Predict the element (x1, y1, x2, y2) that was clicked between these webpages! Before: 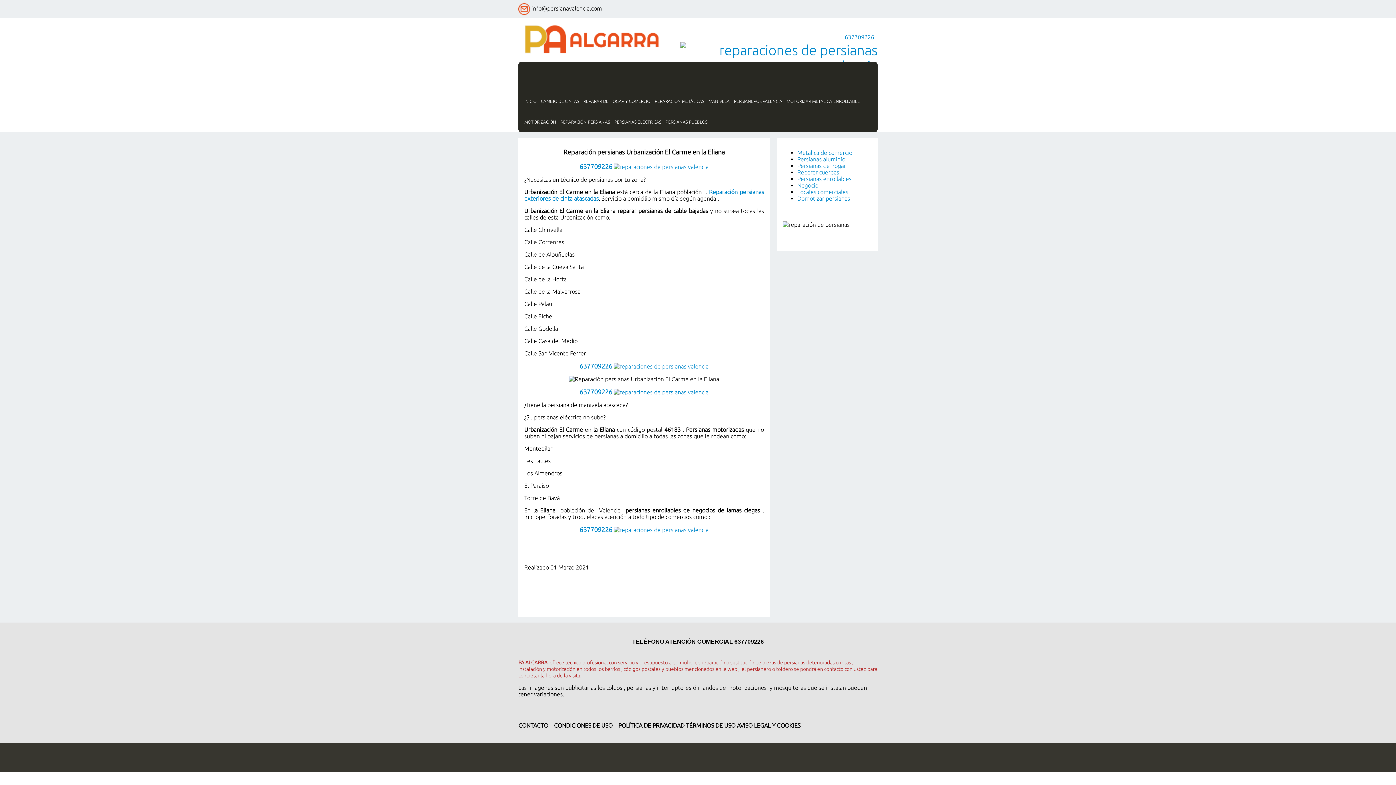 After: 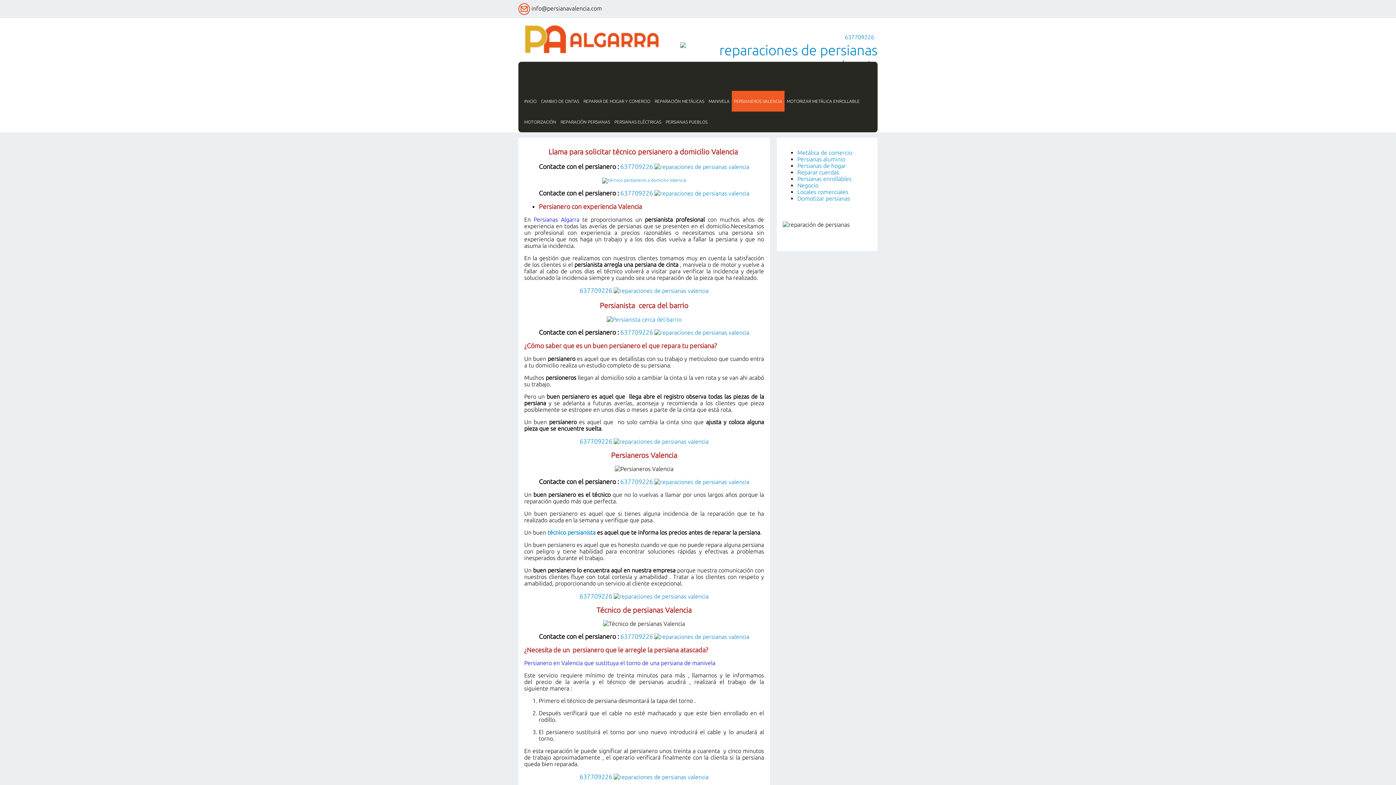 Action: bbox: (732, 90, 784, 111) label: PERSIANEROS VALENCIA